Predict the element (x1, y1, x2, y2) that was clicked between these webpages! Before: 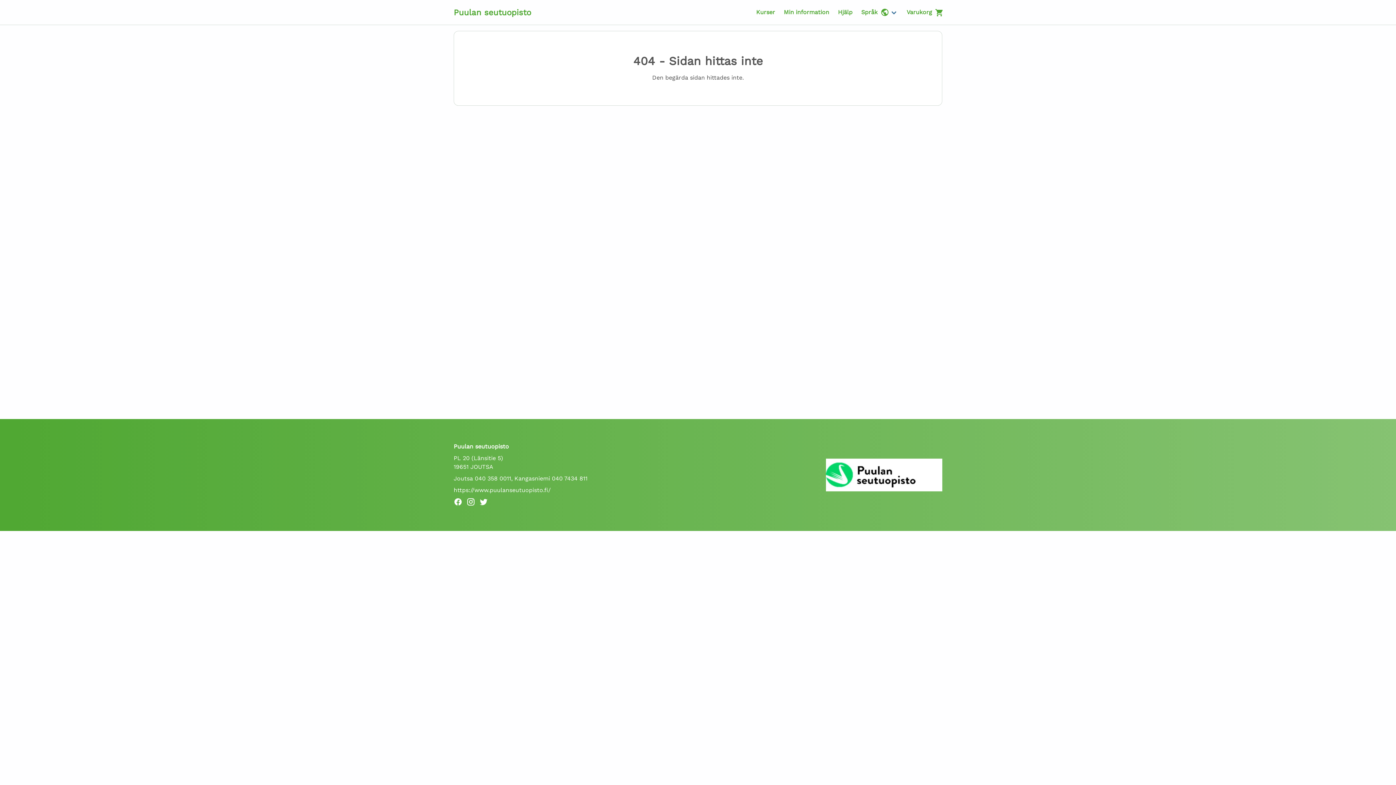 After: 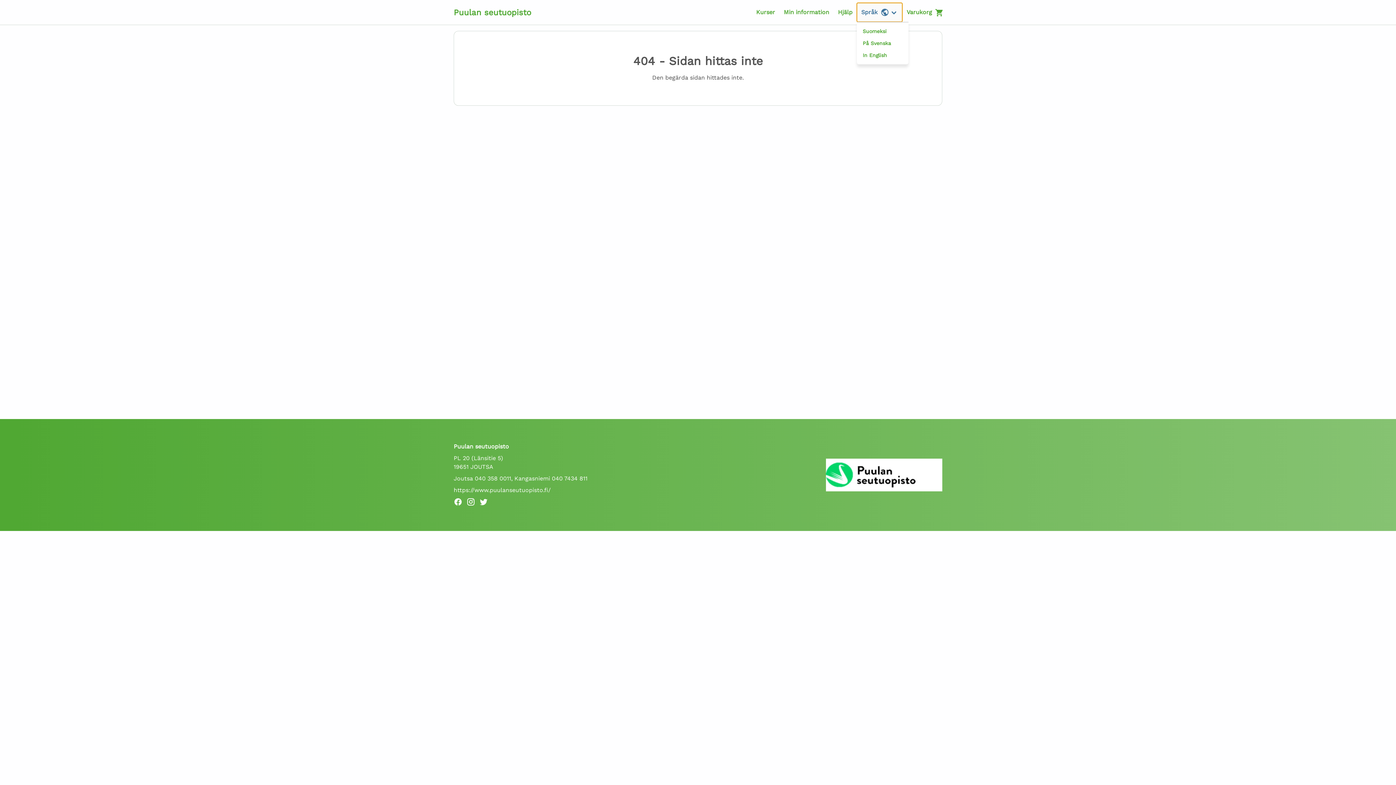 Action: bbox: (857, 2, 902, 21) label: Språk